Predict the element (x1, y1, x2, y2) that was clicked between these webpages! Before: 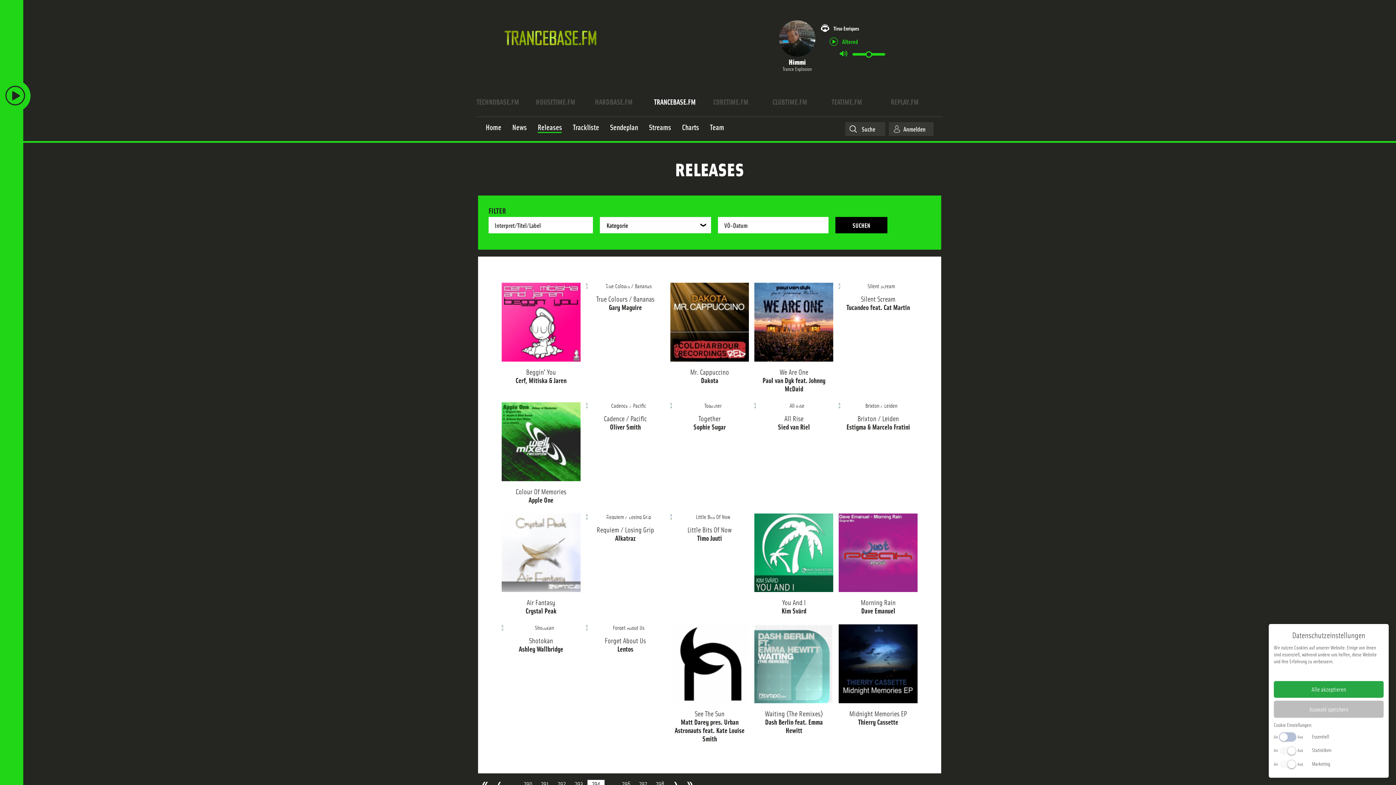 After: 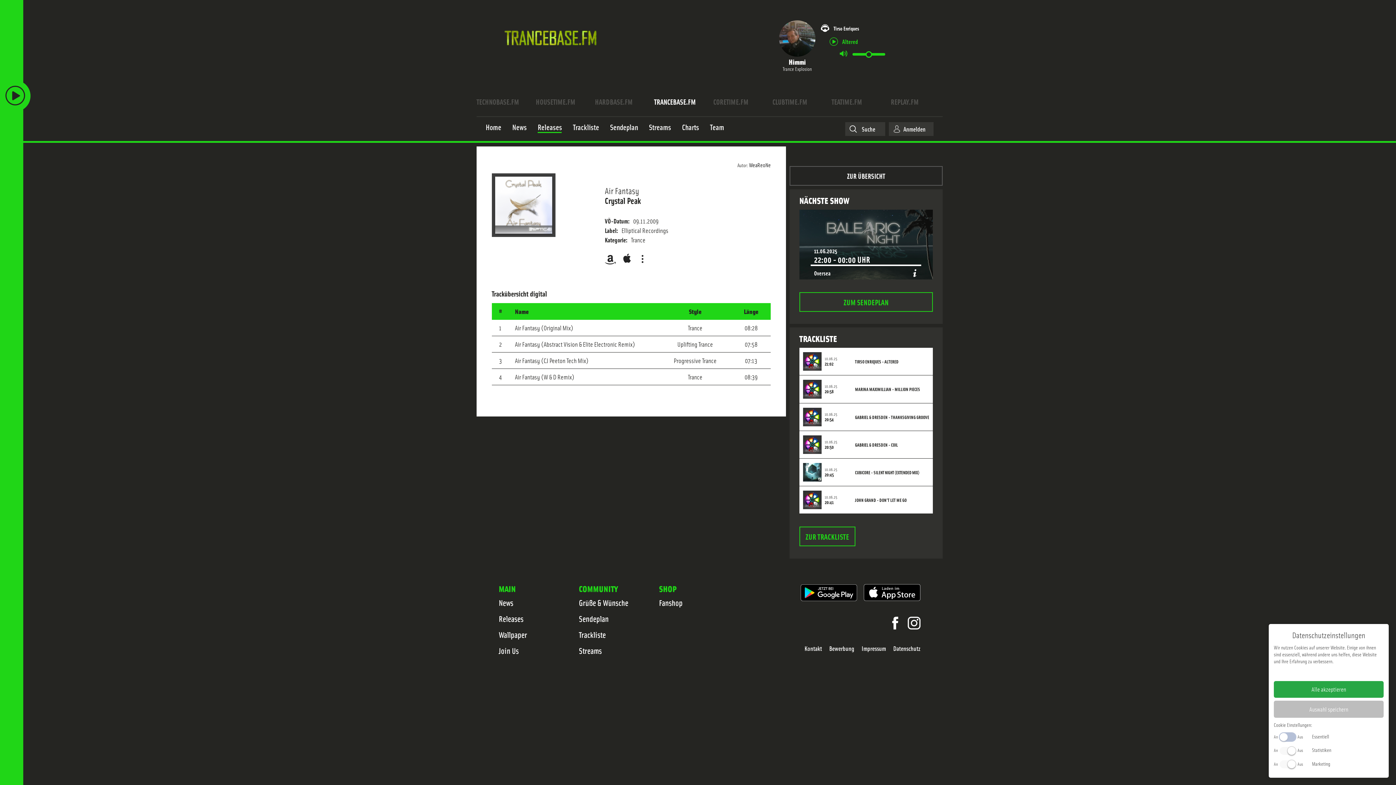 Action: bbox: (501, 513, 580, 592)